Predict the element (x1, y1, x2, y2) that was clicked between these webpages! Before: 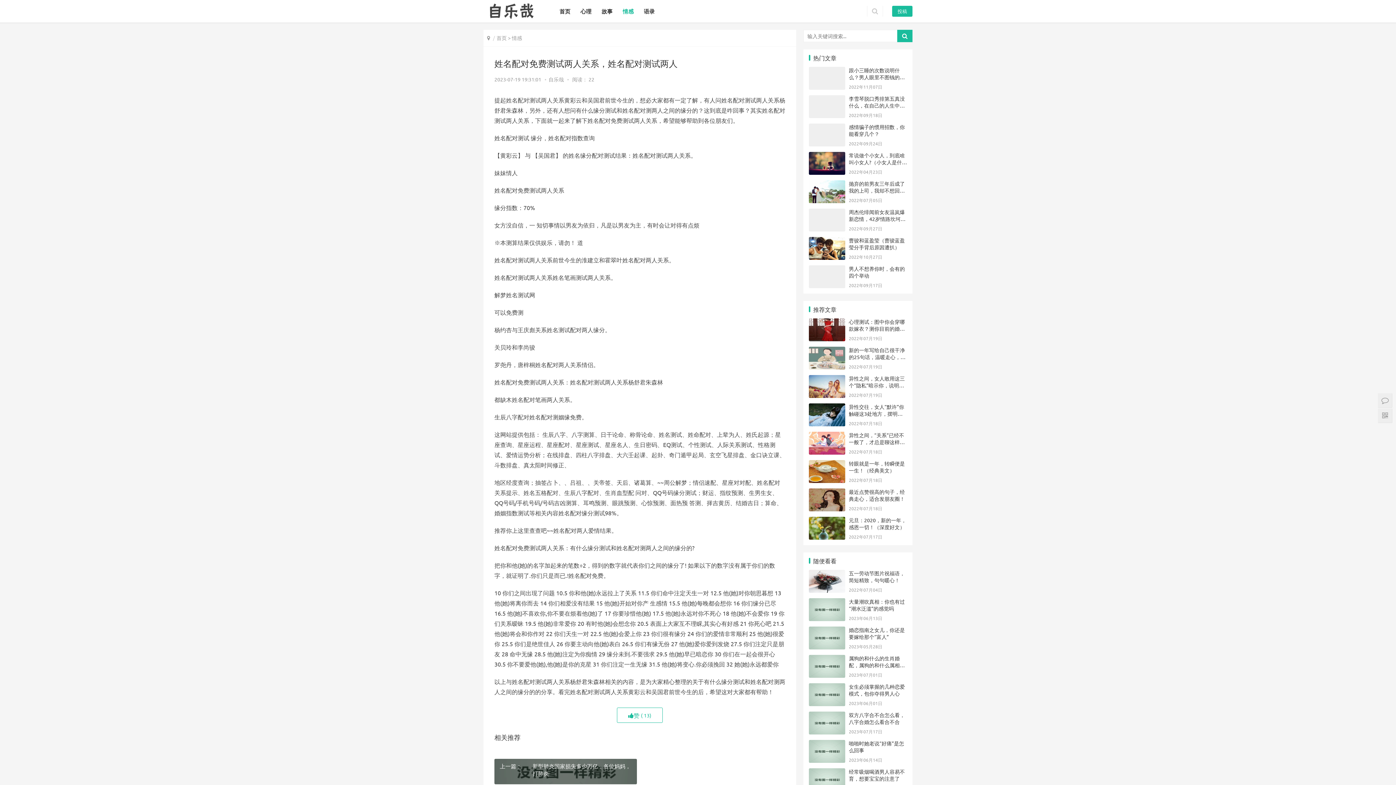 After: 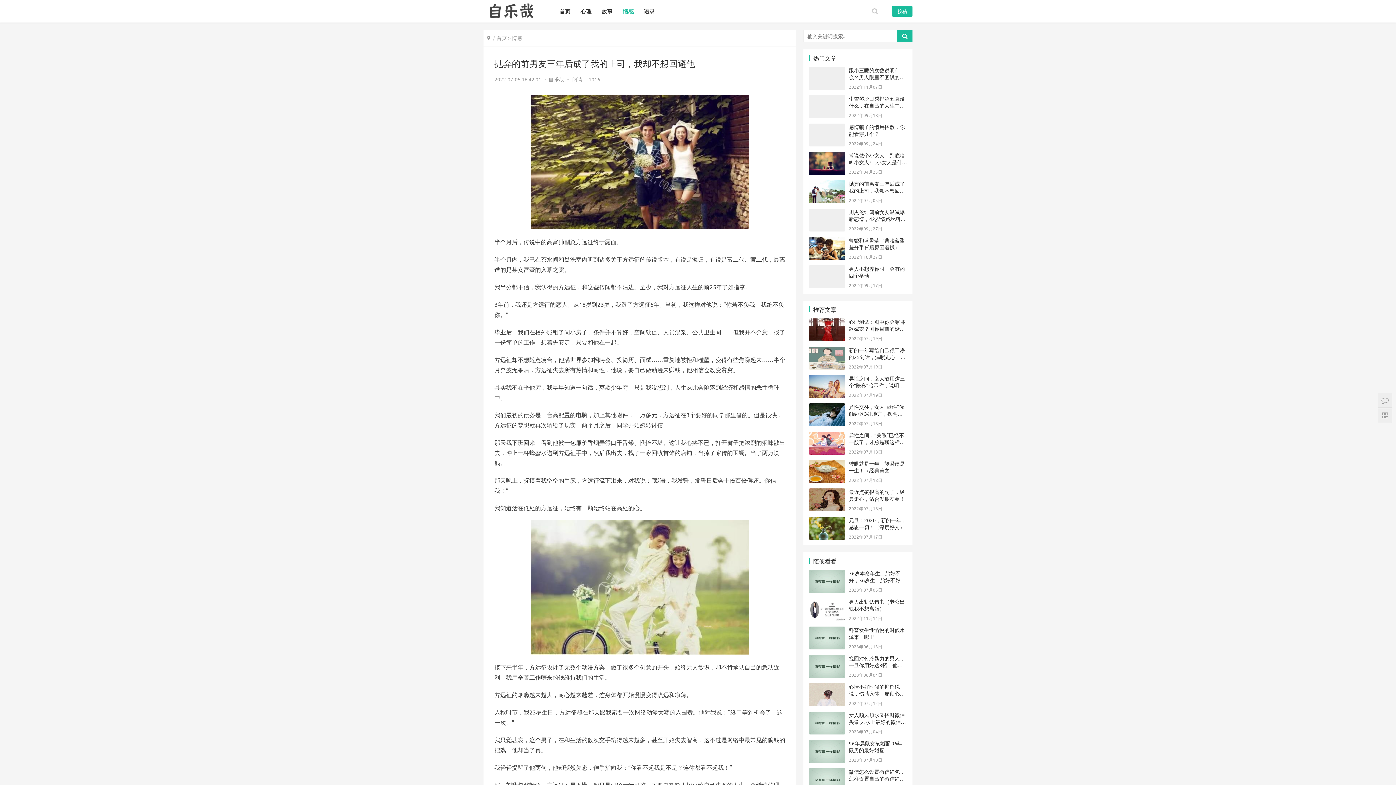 Action: label: 抛弃的前男友三年后成了我的上司，我却不想回避他 bbox: (849, 180, 905, 200)